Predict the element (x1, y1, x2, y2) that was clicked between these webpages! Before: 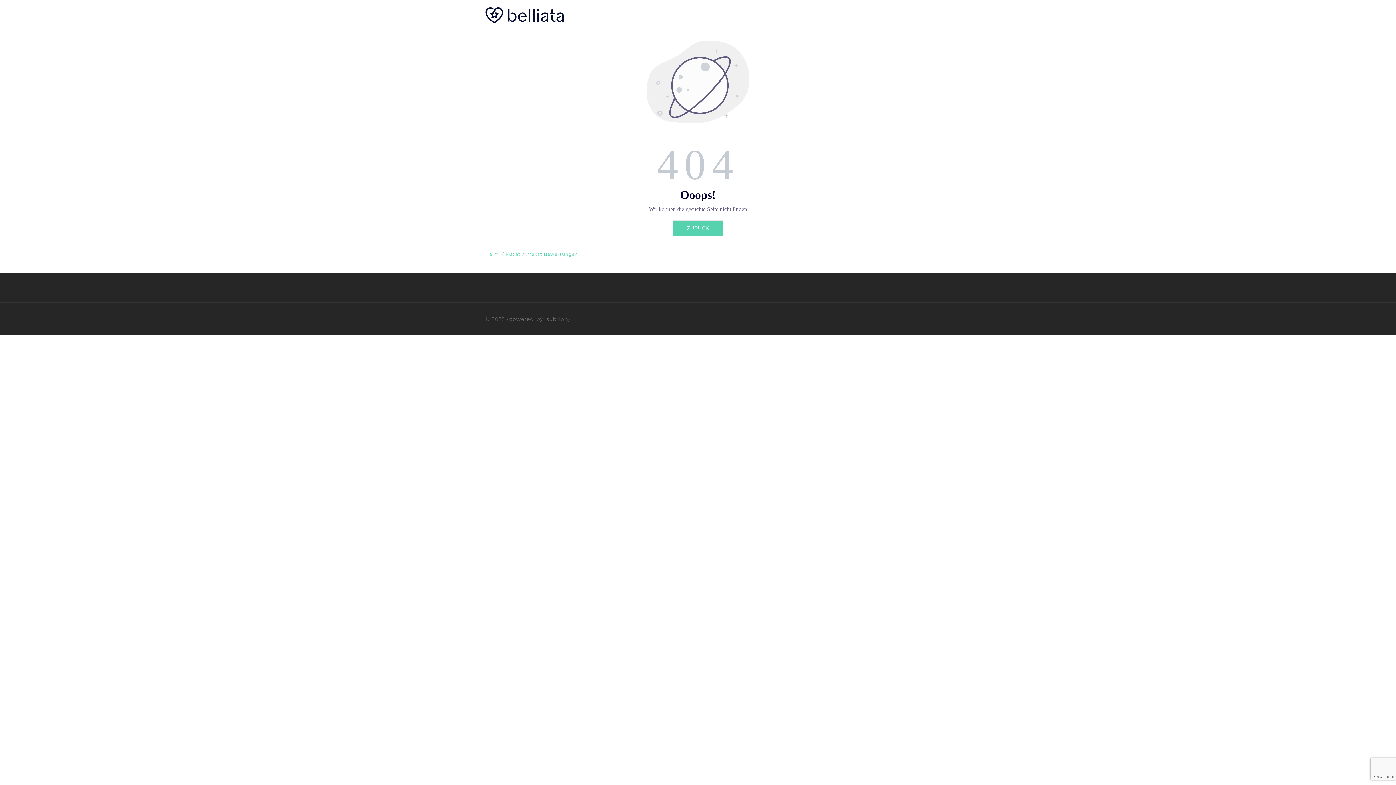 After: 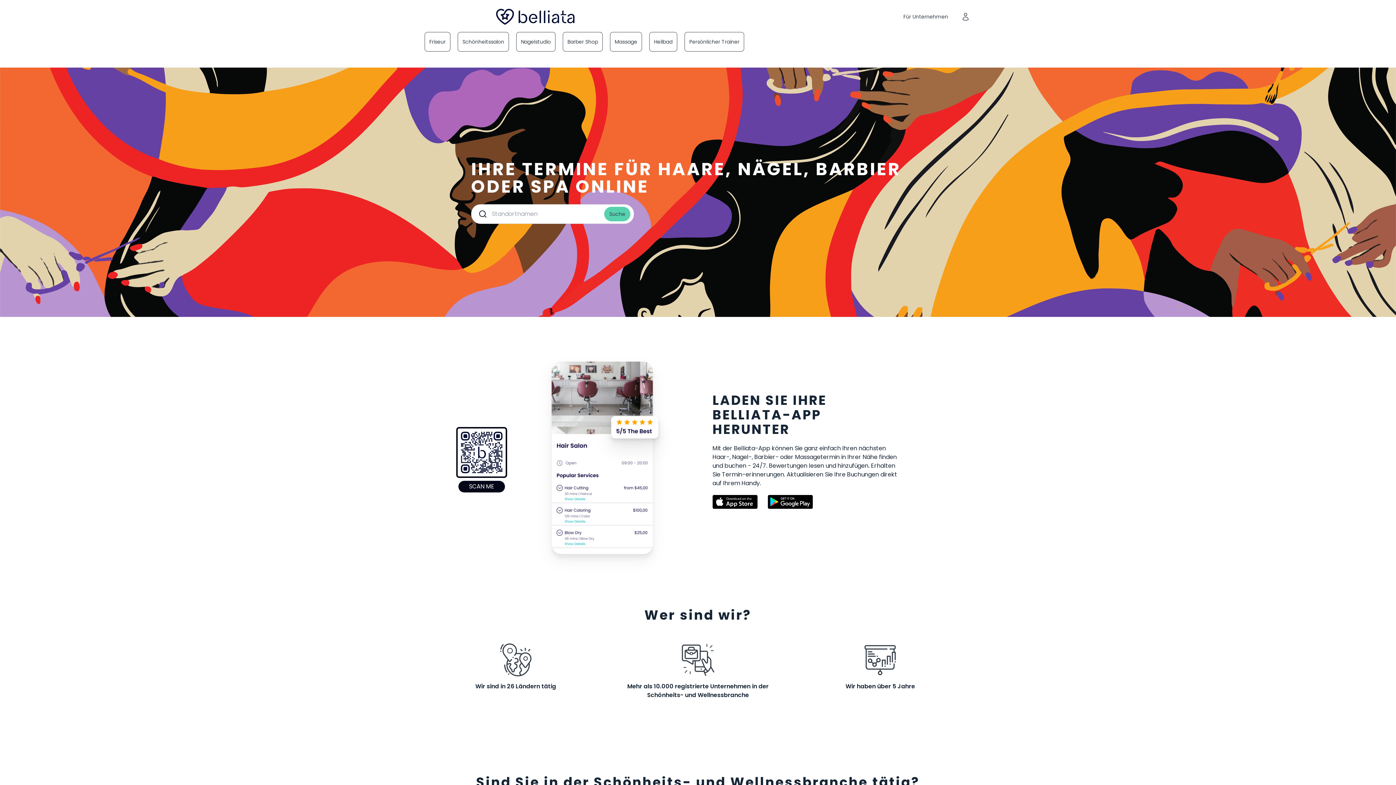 Action: bbox: (485, 251, 498, 257) label: Heim